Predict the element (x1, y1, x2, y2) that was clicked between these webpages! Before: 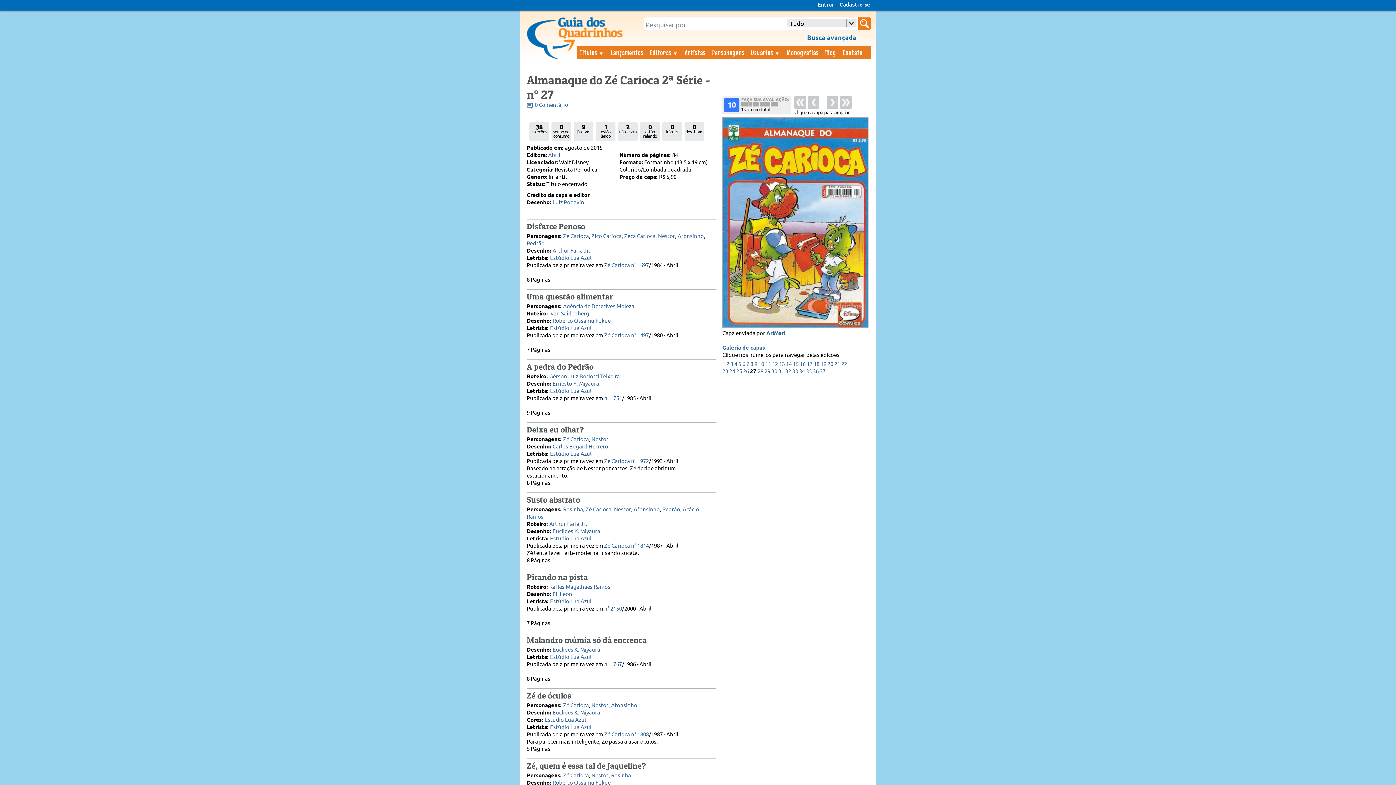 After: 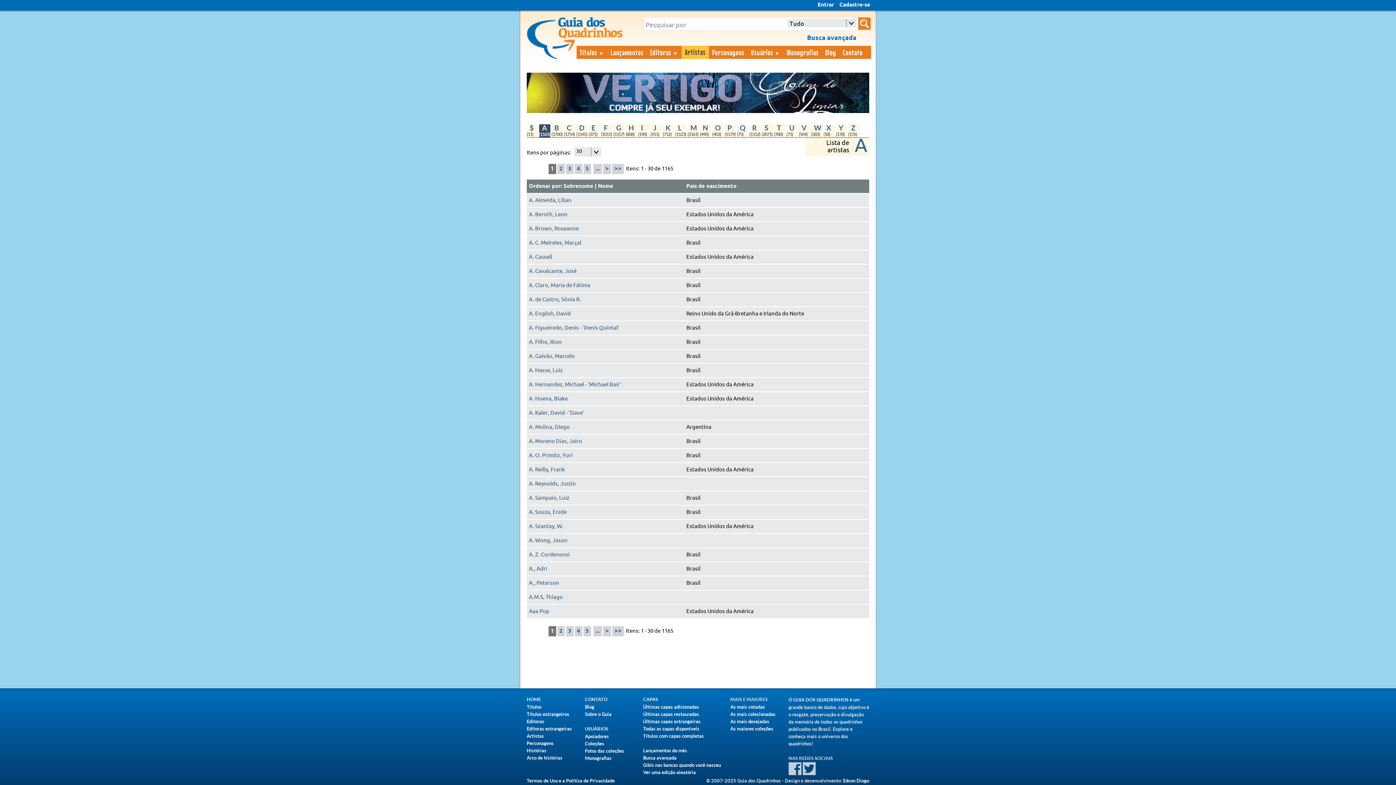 Action: bbox: (681, 46, 709, 58) label: Artistas